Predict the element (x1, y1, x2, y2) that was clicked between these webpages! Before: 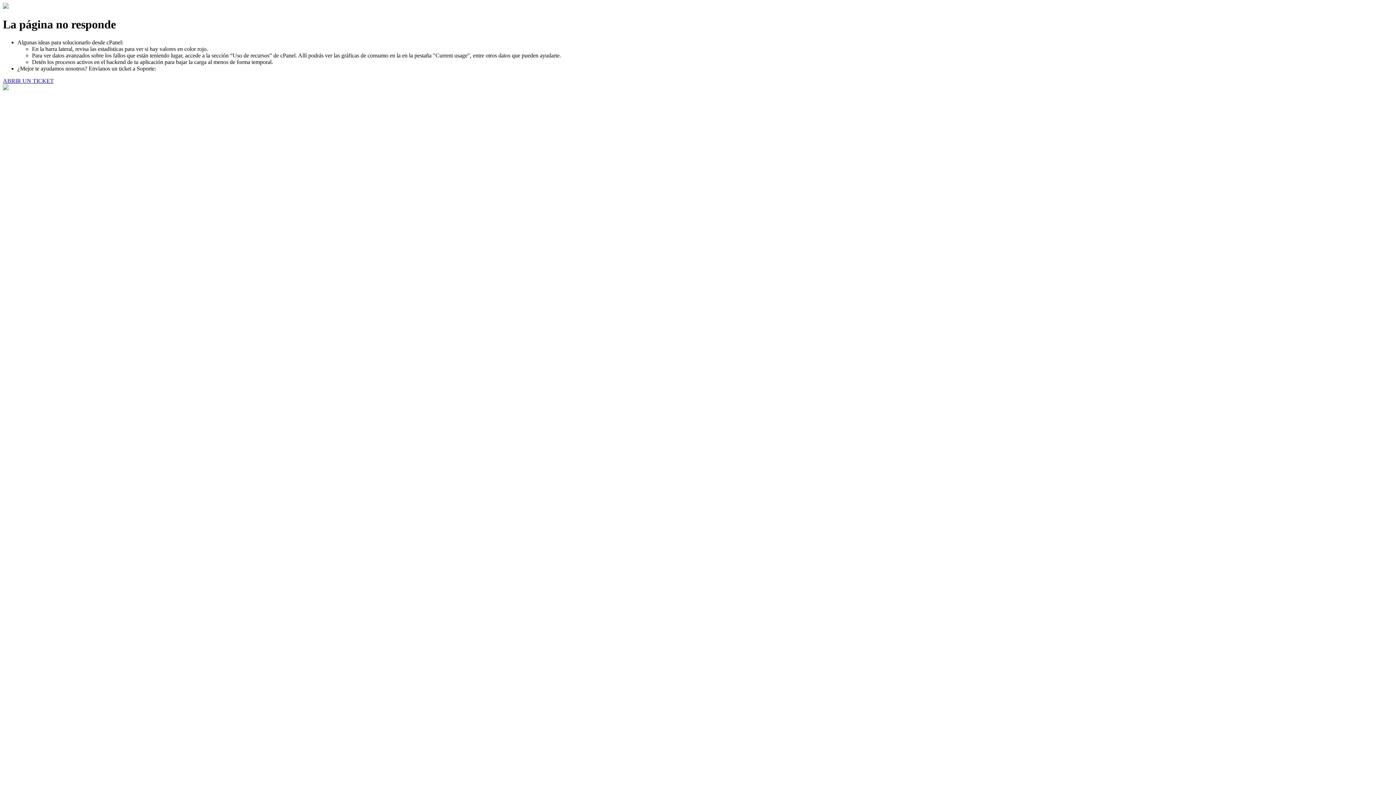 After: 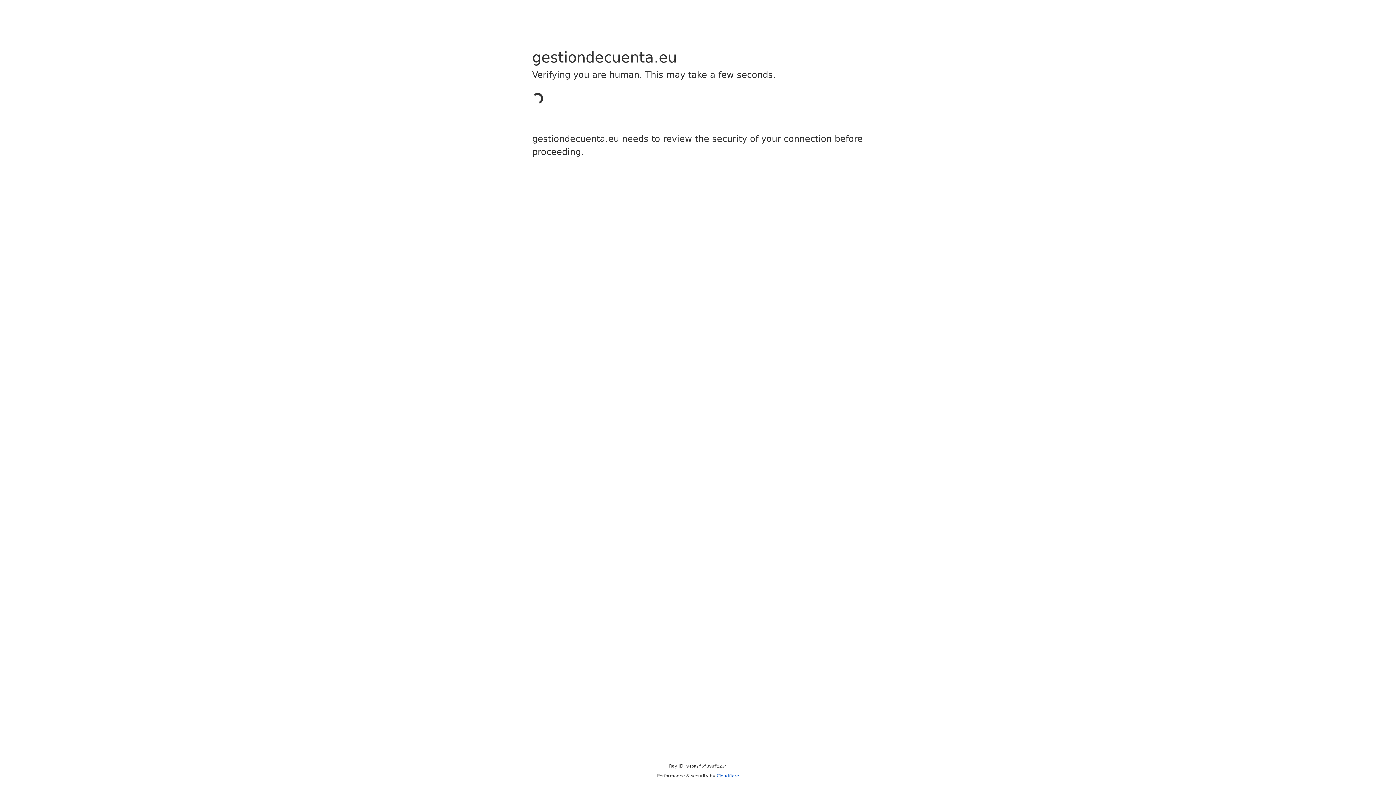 Action: bbox: (2, 77, 53, 83) label: ABRIR UN TICKET